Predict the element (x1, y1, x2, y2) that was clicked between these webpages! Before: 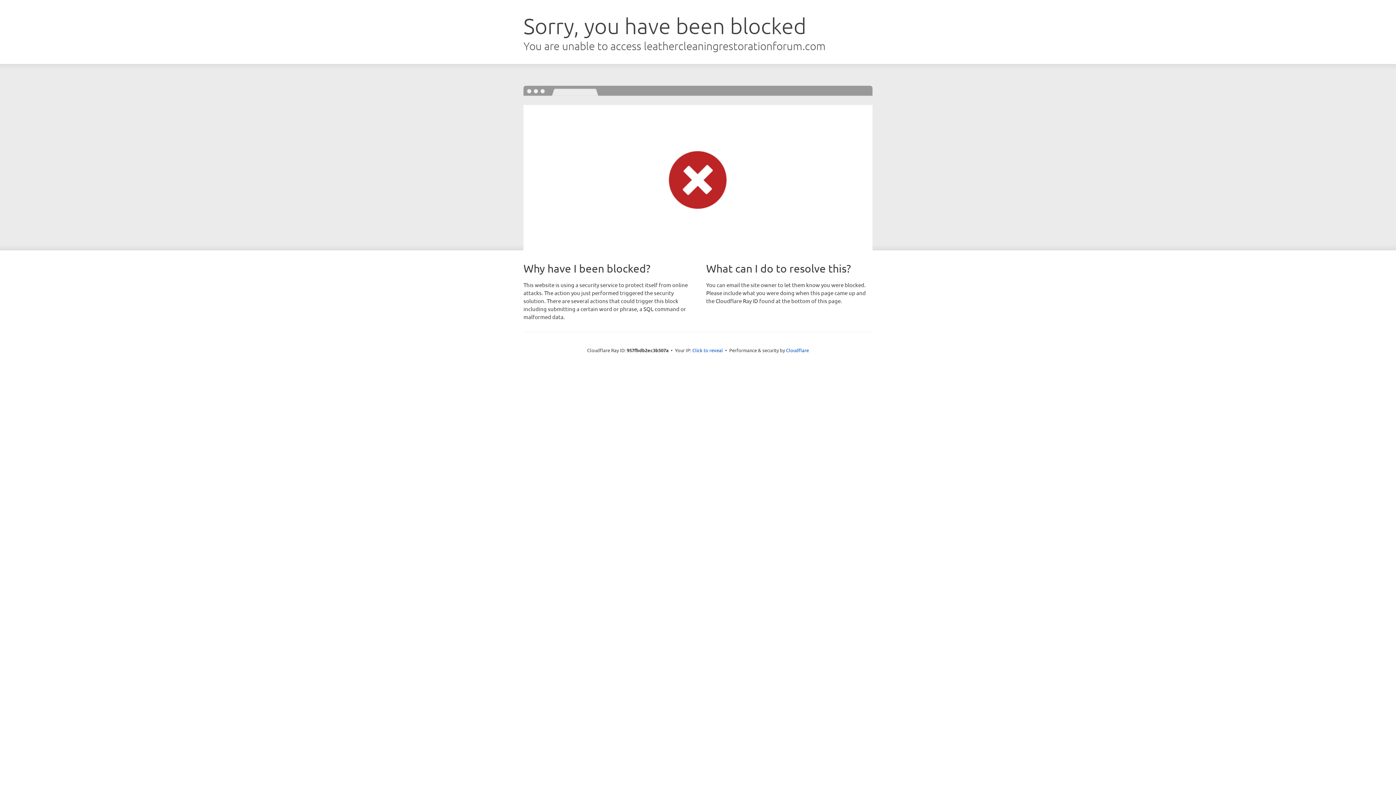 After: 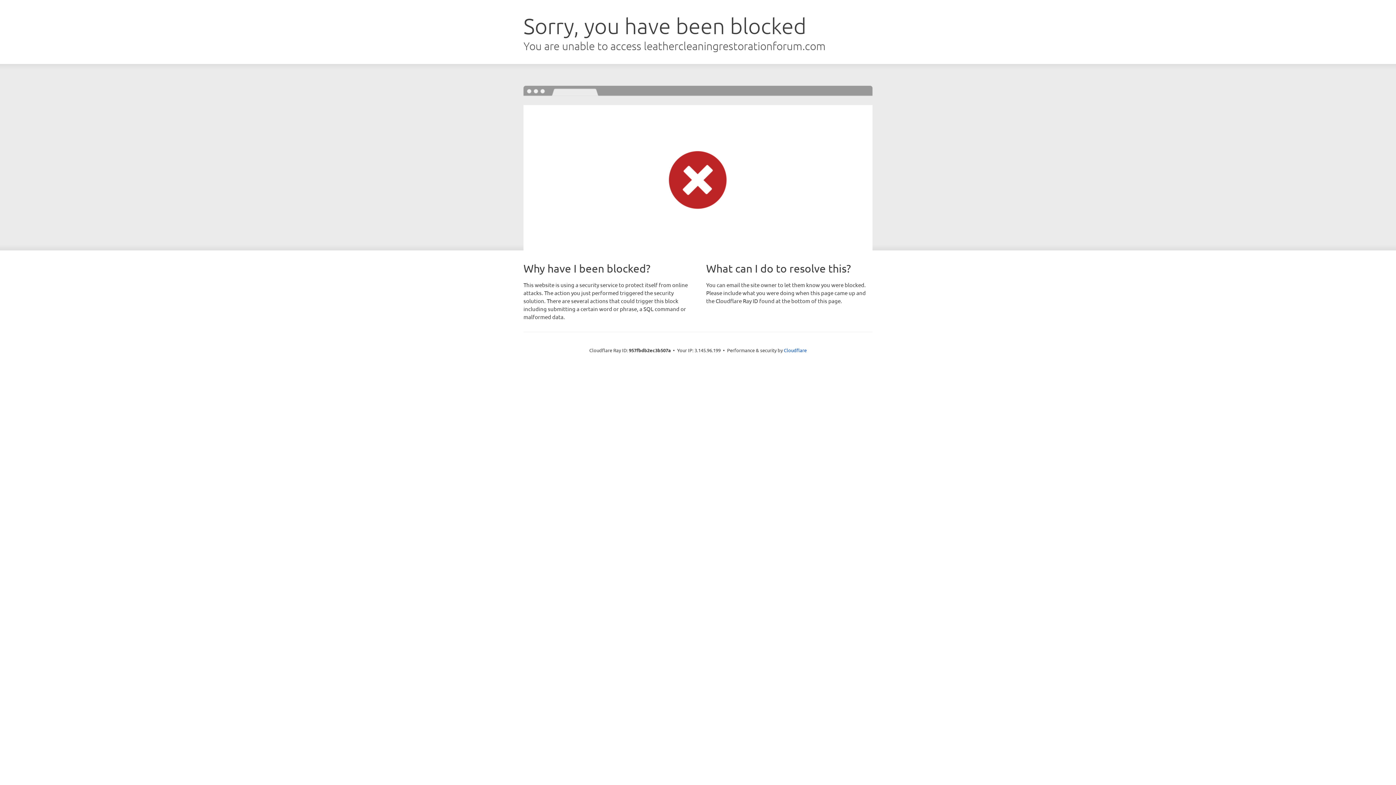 Action: bbox: (692, 346, 723, 353) label: Click to reveal